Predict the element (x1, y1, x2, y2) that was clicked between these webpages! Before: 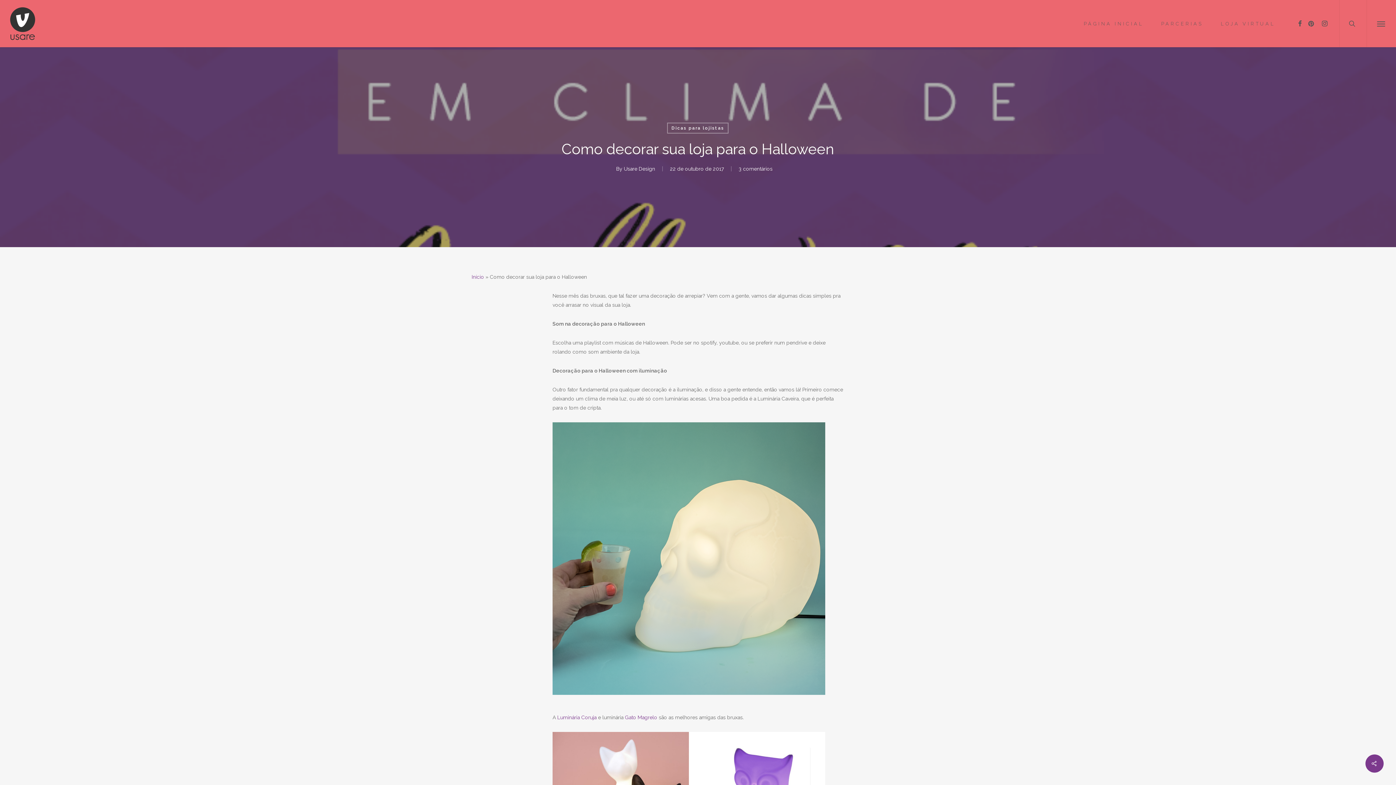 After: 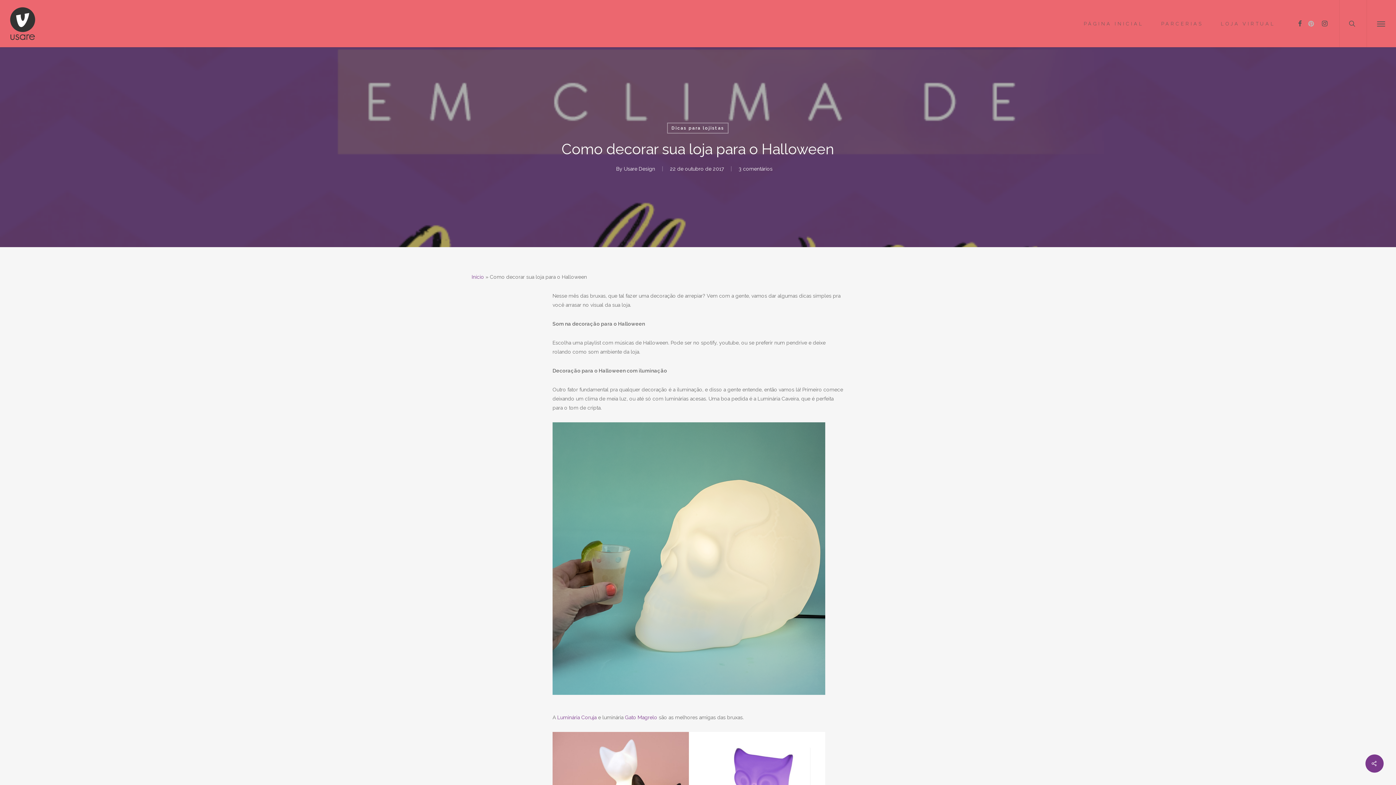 Action: bbox: (1305, 19, 1318, 28) label: pinterest